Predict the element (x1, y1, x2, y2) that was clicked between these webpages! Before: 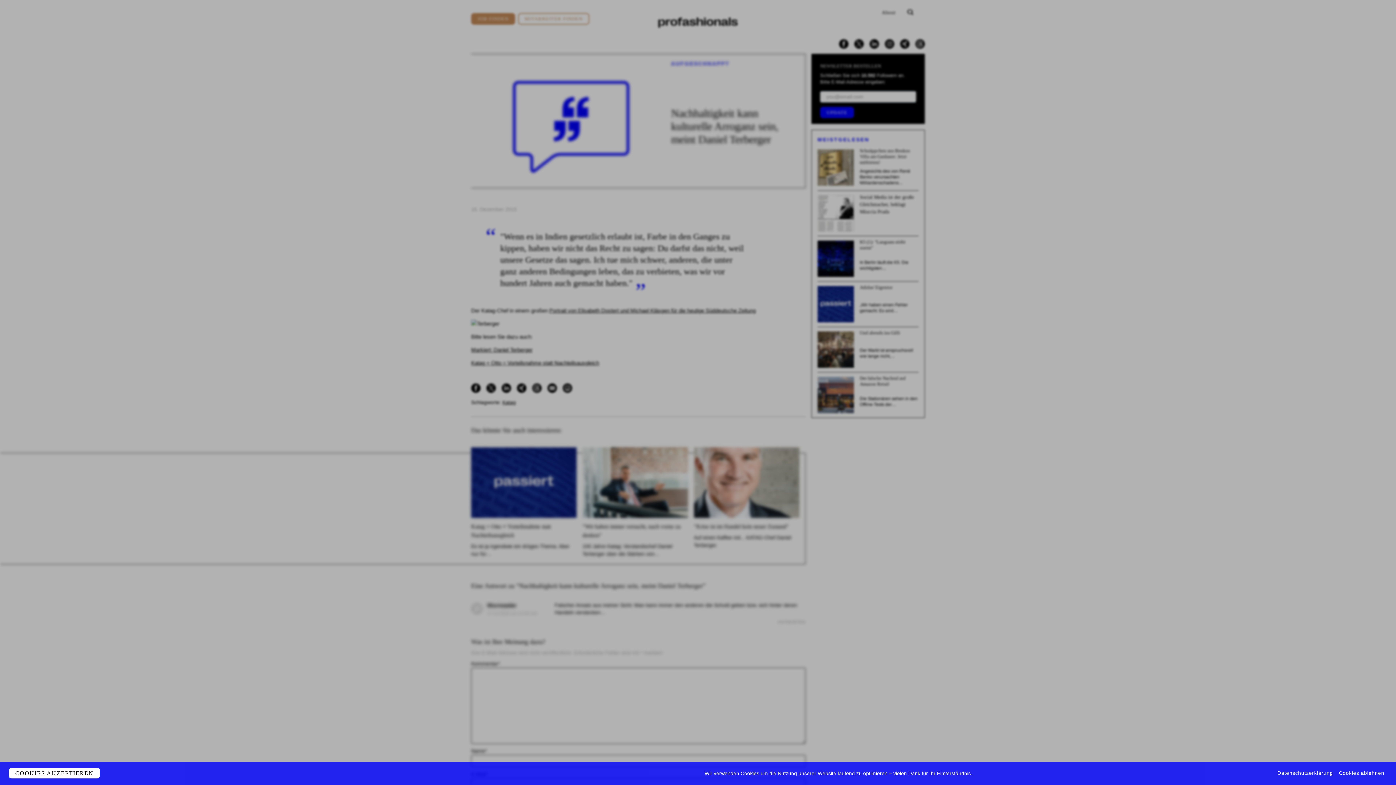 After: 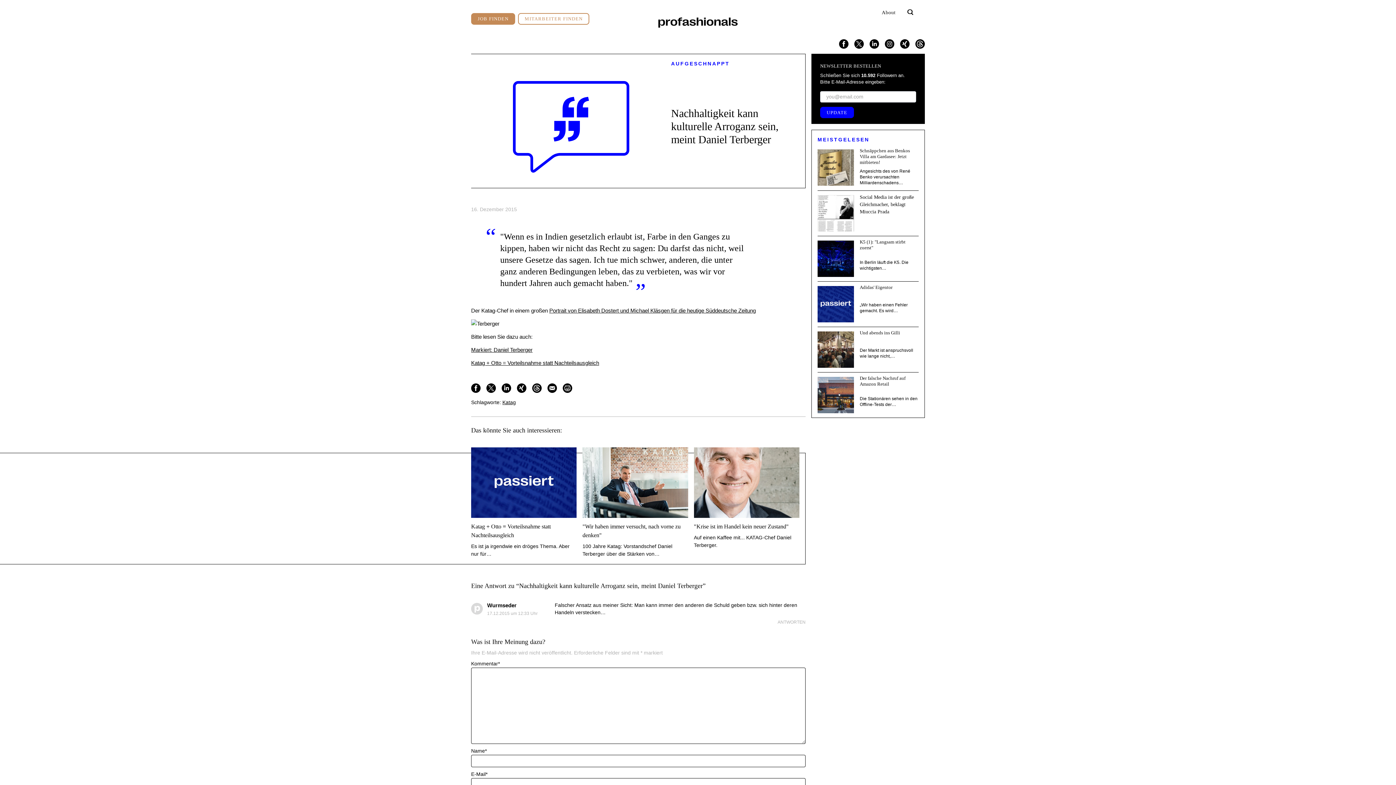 Action: label: Cookies ablehnen bbox: (1339, 769, 1384, 777)